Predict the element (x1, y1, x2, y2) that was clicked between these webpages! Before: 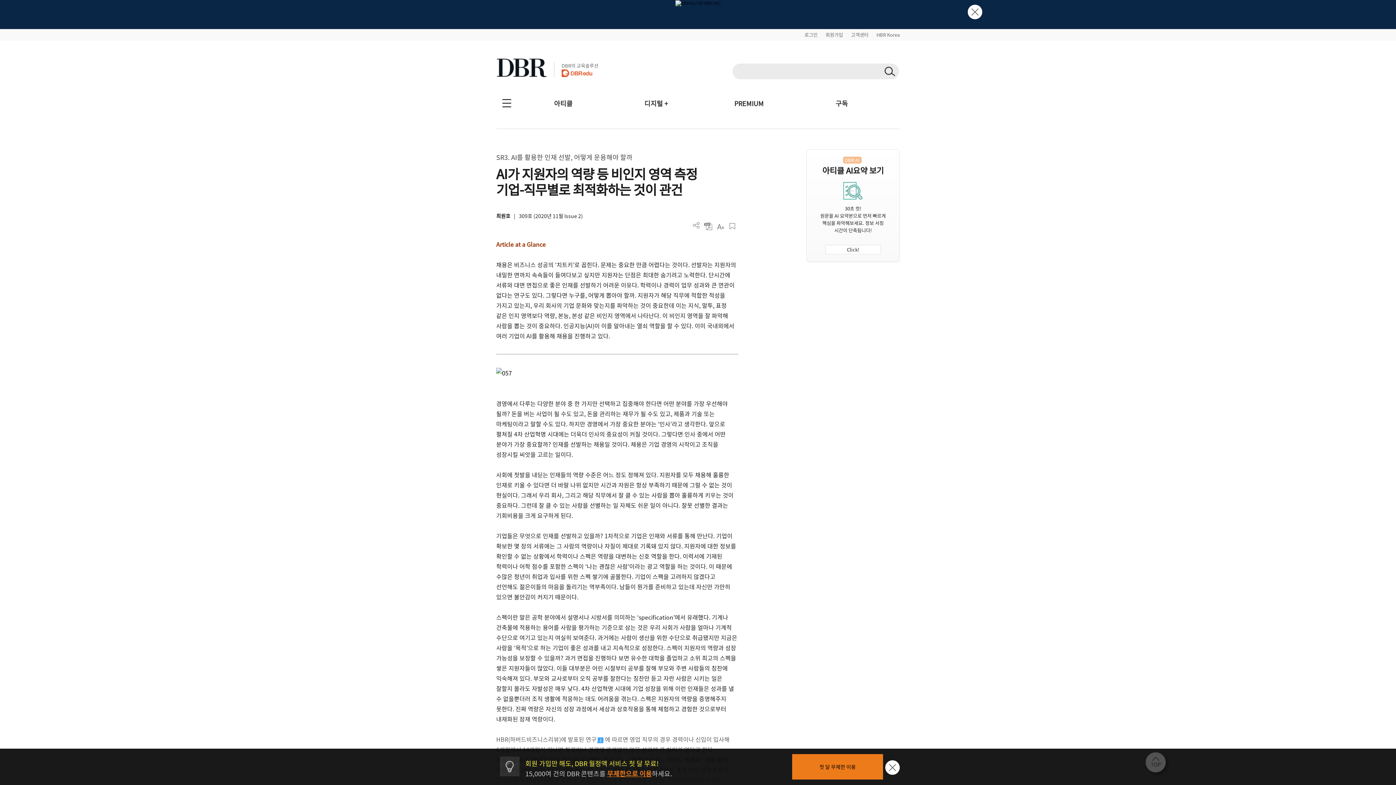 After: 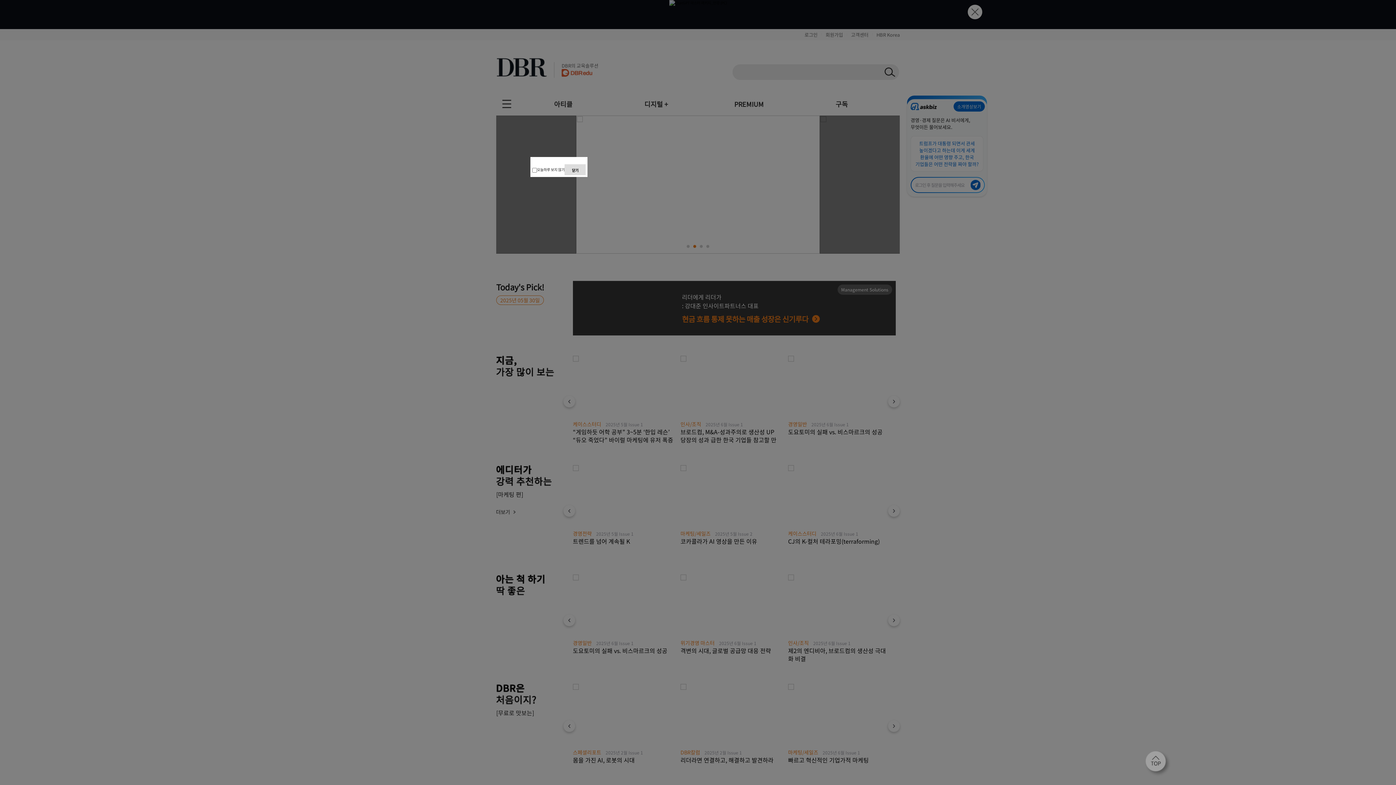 Action: bbox: (496, 62, 546, 68)